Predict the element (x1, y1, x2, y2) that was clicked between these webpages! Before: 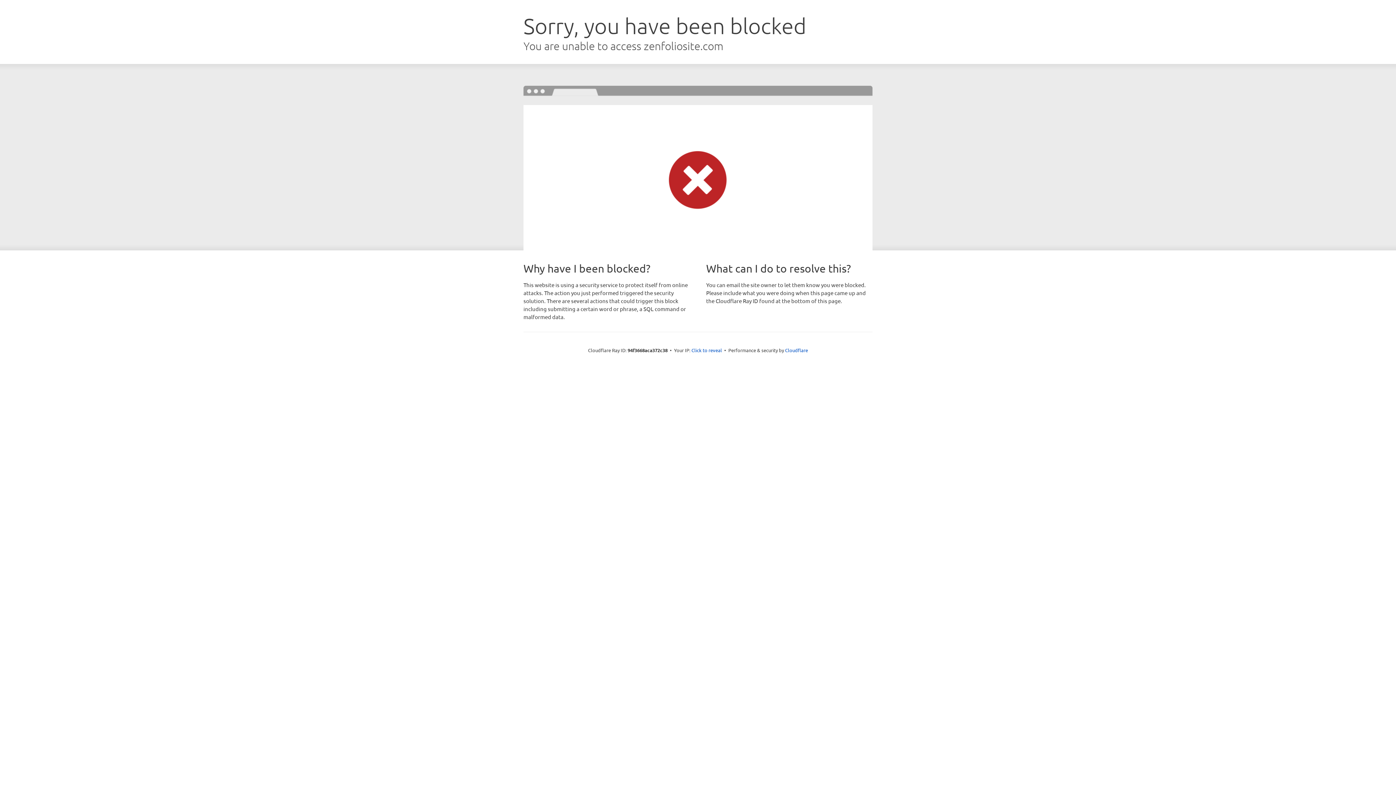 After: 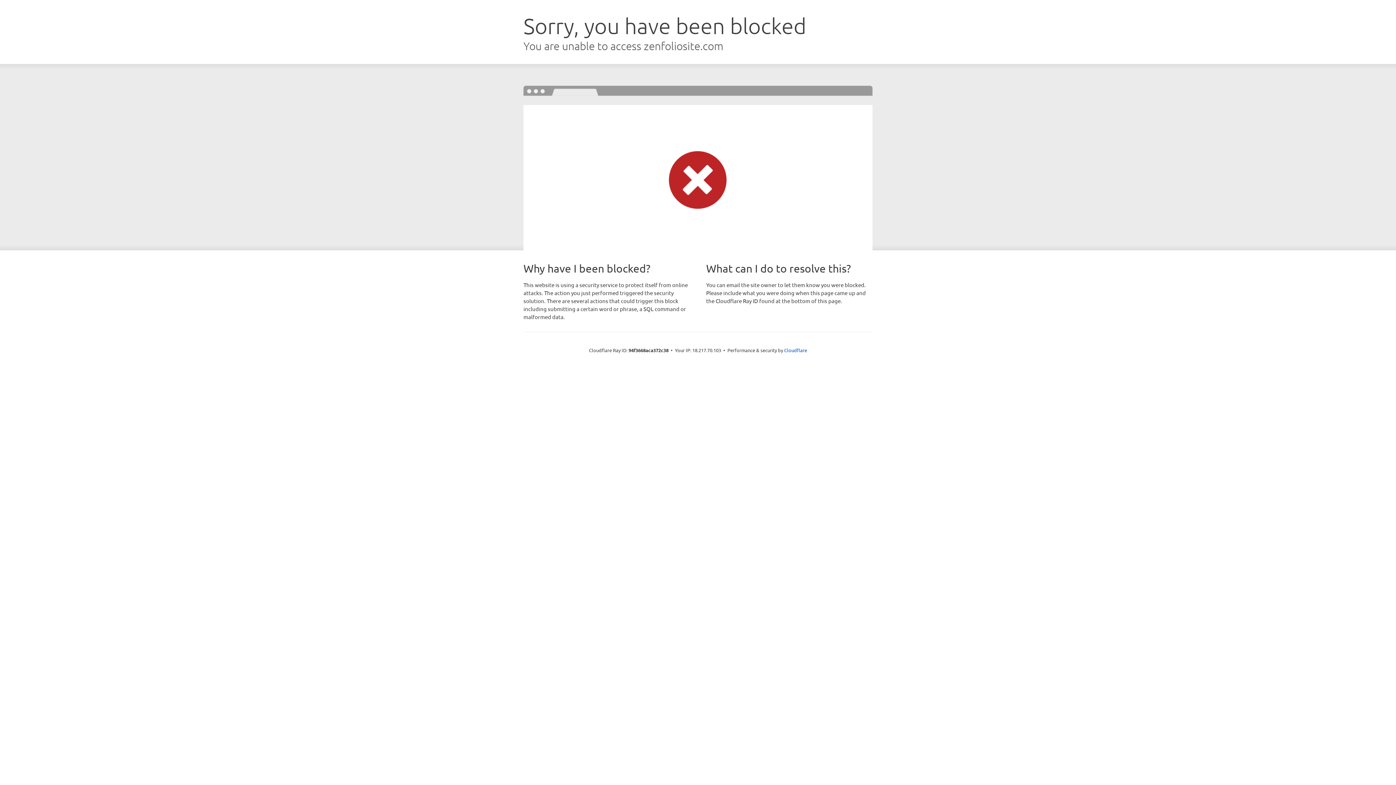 Action: bbox: (691, 346, 722, 353) label: Click to reveal